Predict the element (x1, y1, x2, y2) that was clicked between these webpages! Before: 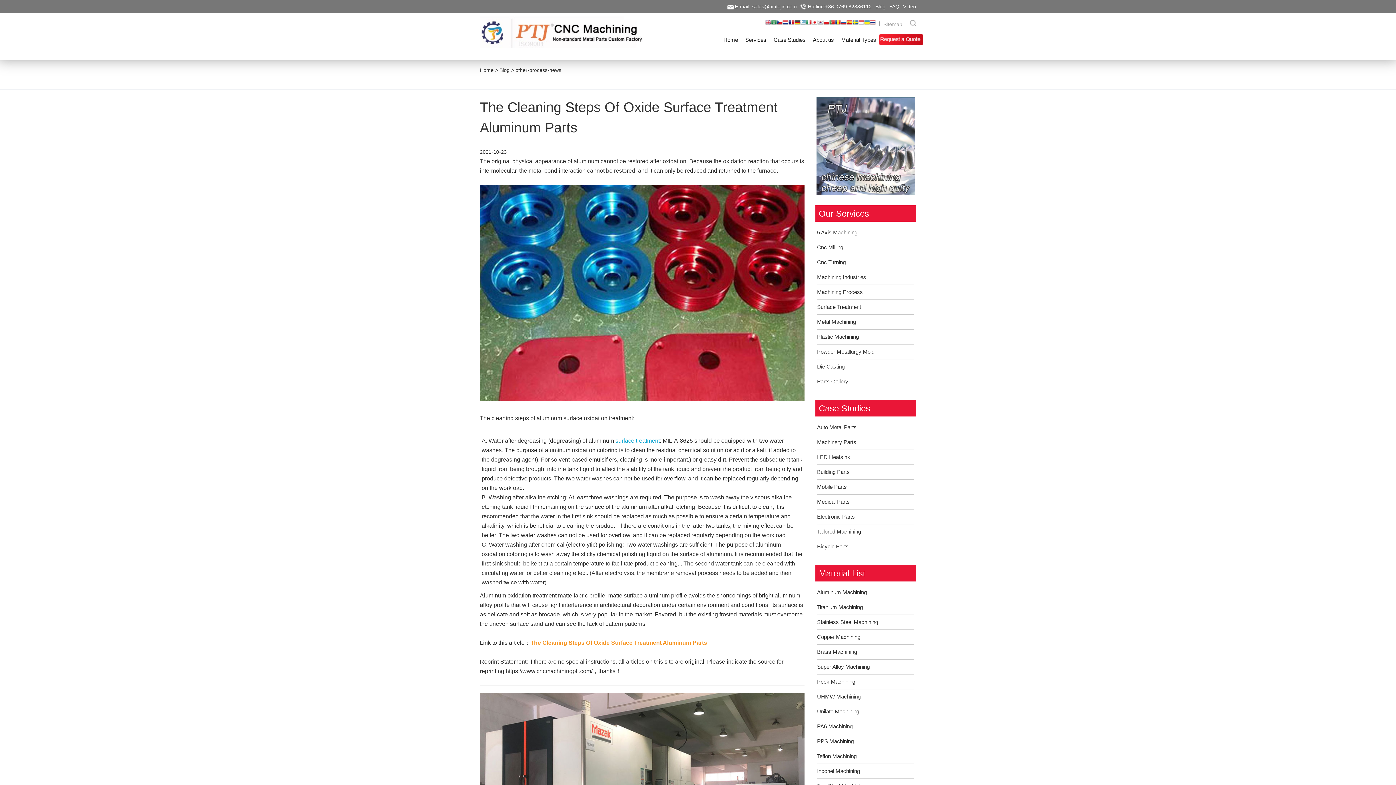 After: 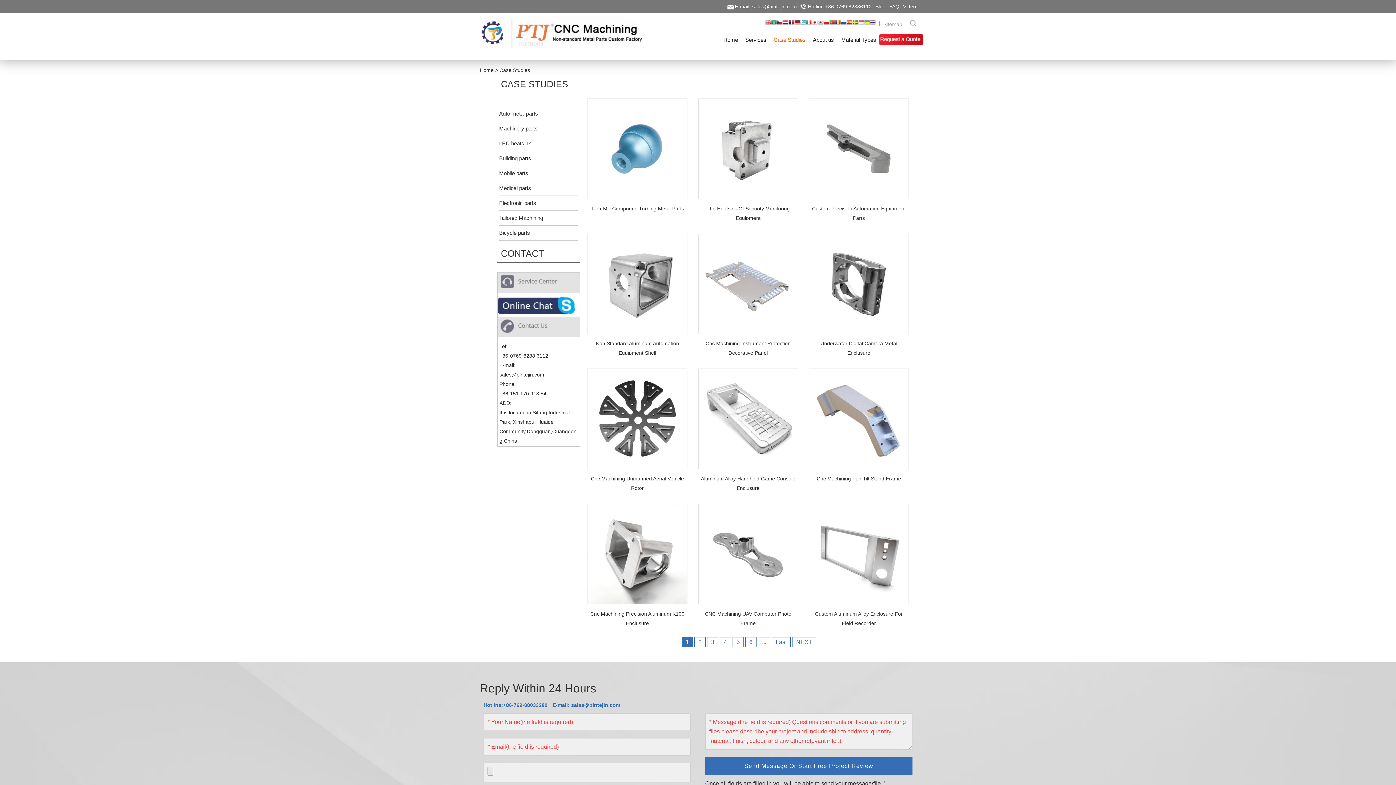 Action: label: Case Studies bbox: (773, 29, 805, 52)